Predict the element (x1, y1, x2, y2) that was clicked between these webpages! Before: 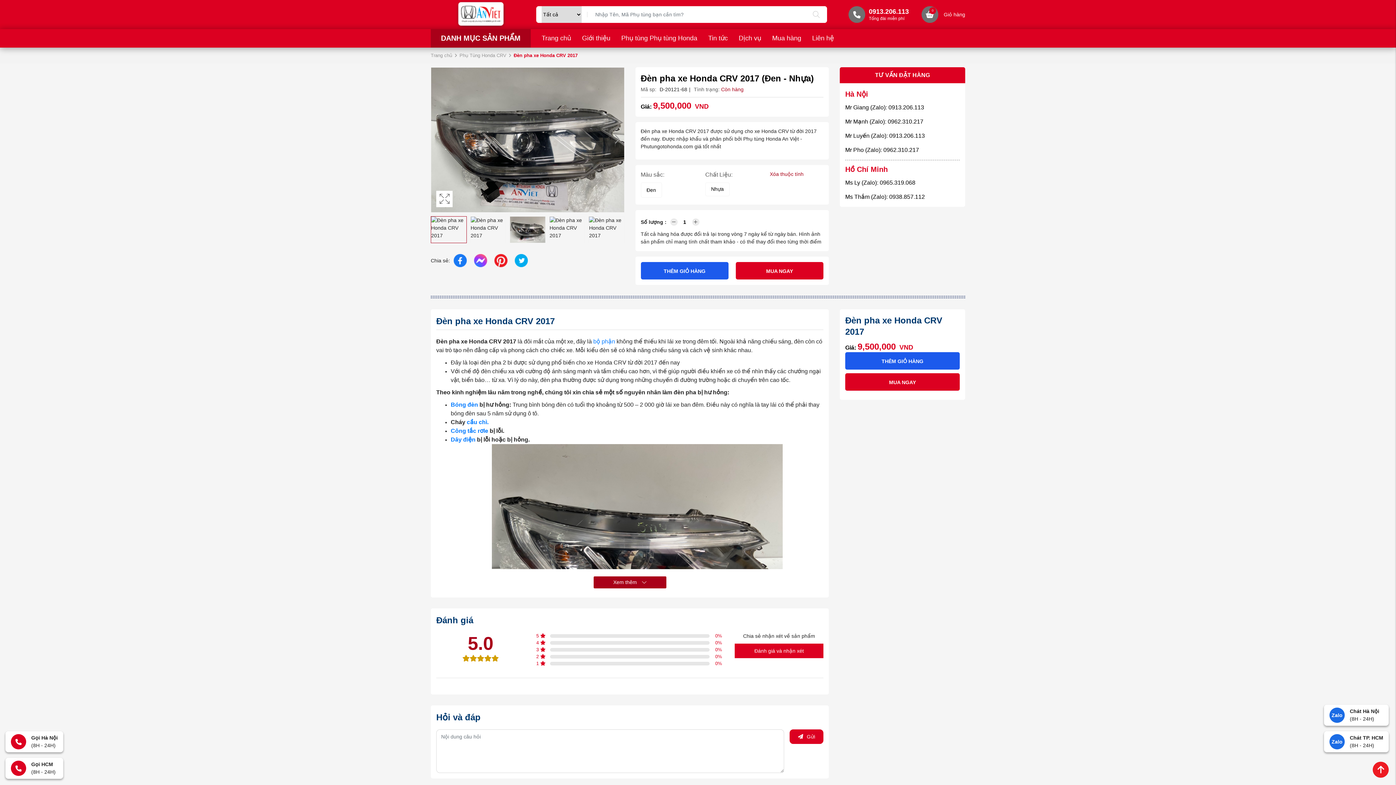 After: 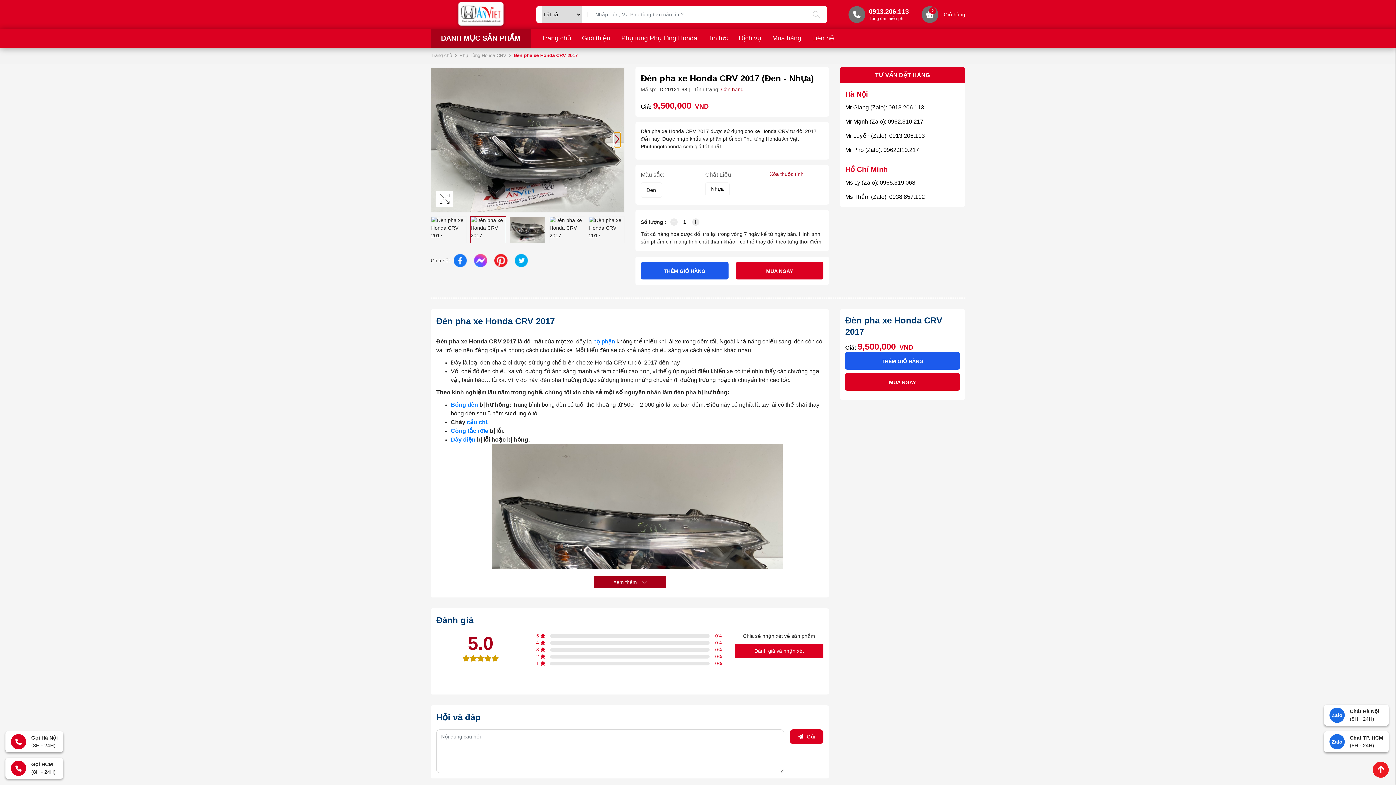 Action: bbox: (614, 132, 620, 147) label: Next slide